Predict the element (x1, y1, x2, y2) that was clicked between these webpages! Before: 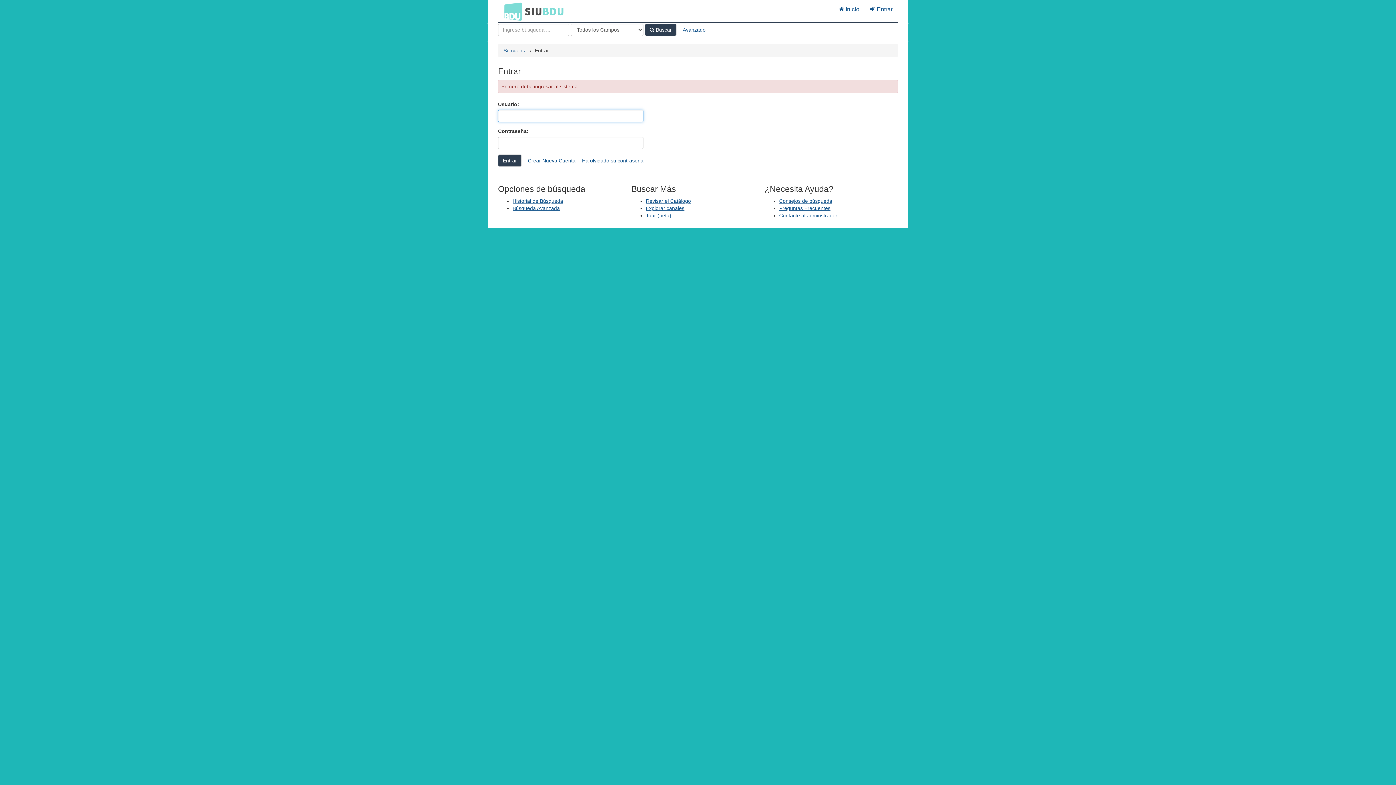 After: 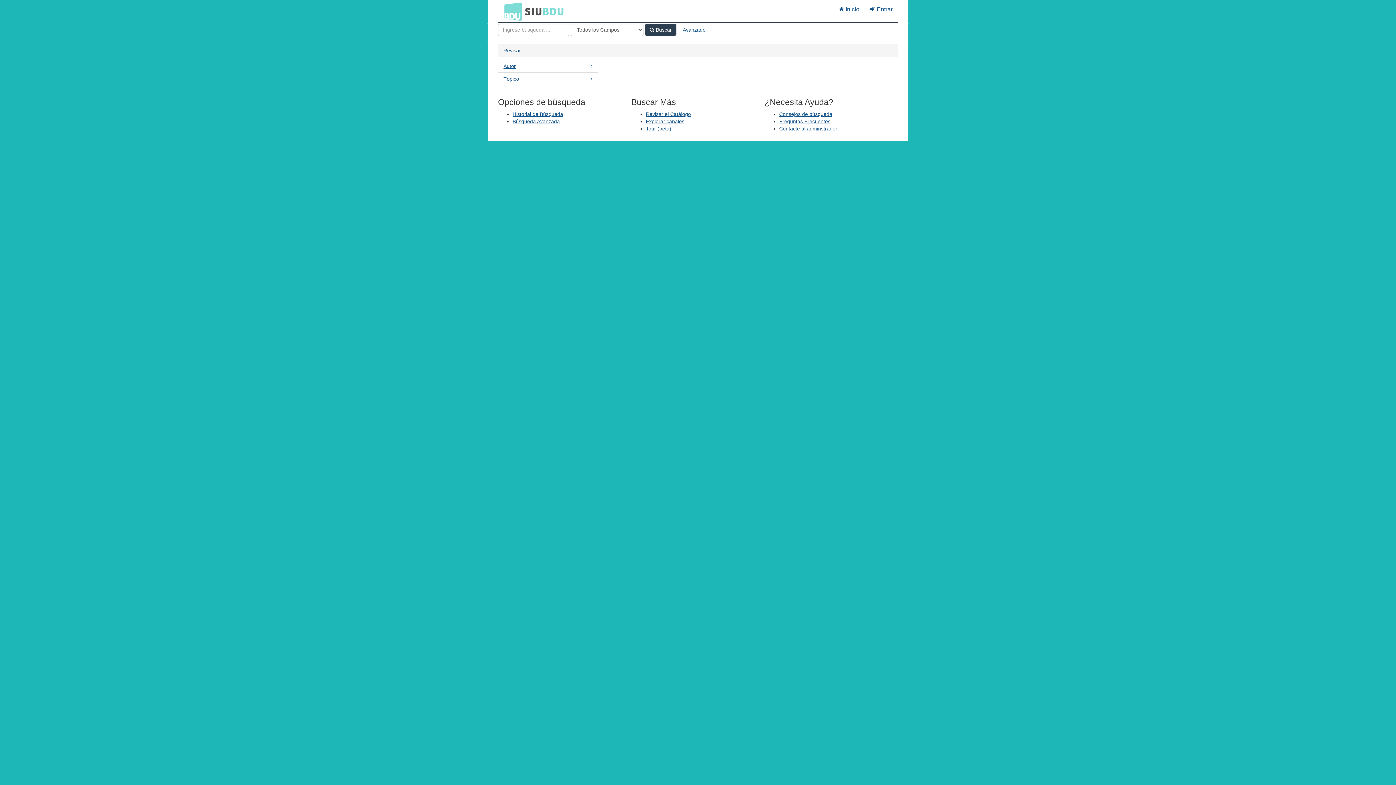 Action: bbox: (646, 198, 691, 204) label: Revisar el Catálogo